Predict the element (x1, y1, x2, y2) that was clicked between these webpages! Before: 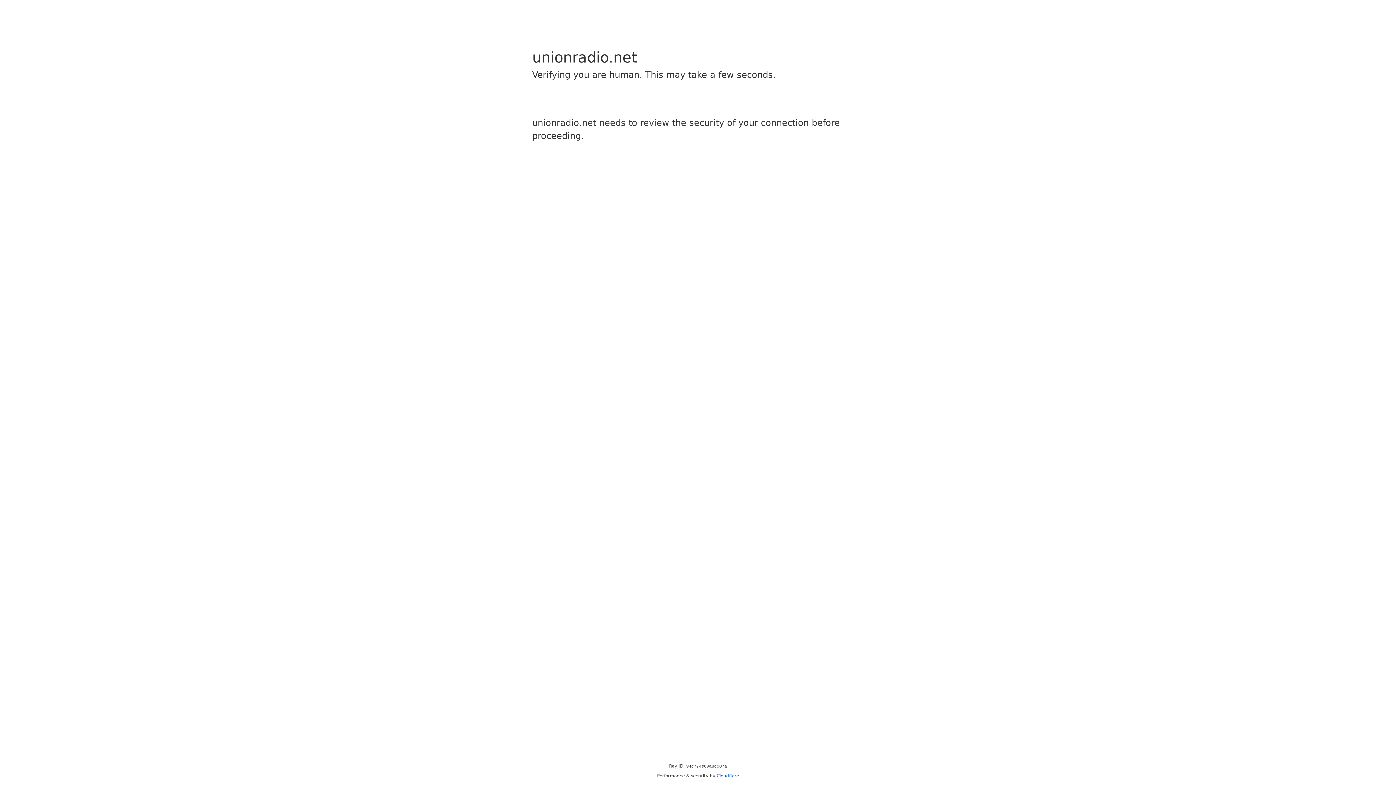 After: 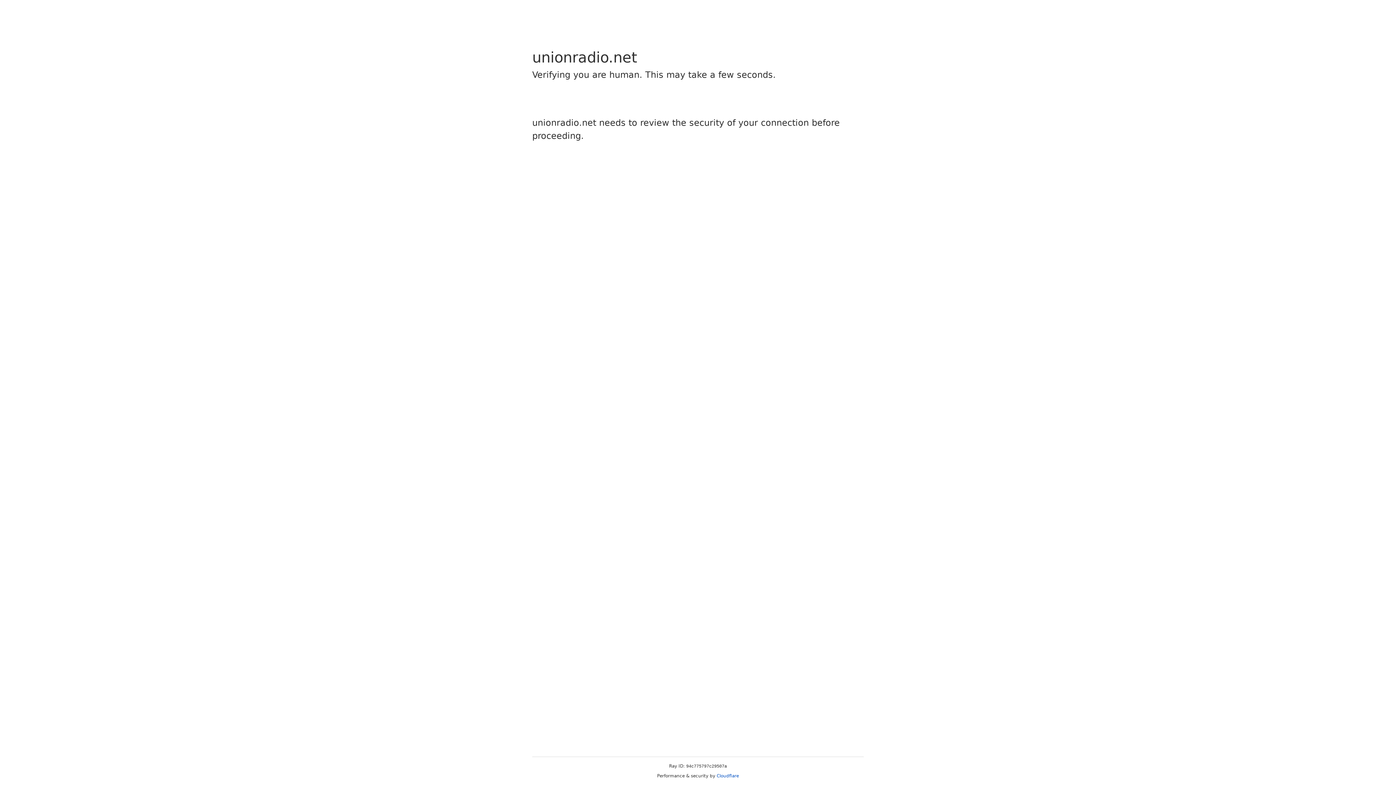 Action: label: Cloudflare bbox: (716, 773, 739, 778)